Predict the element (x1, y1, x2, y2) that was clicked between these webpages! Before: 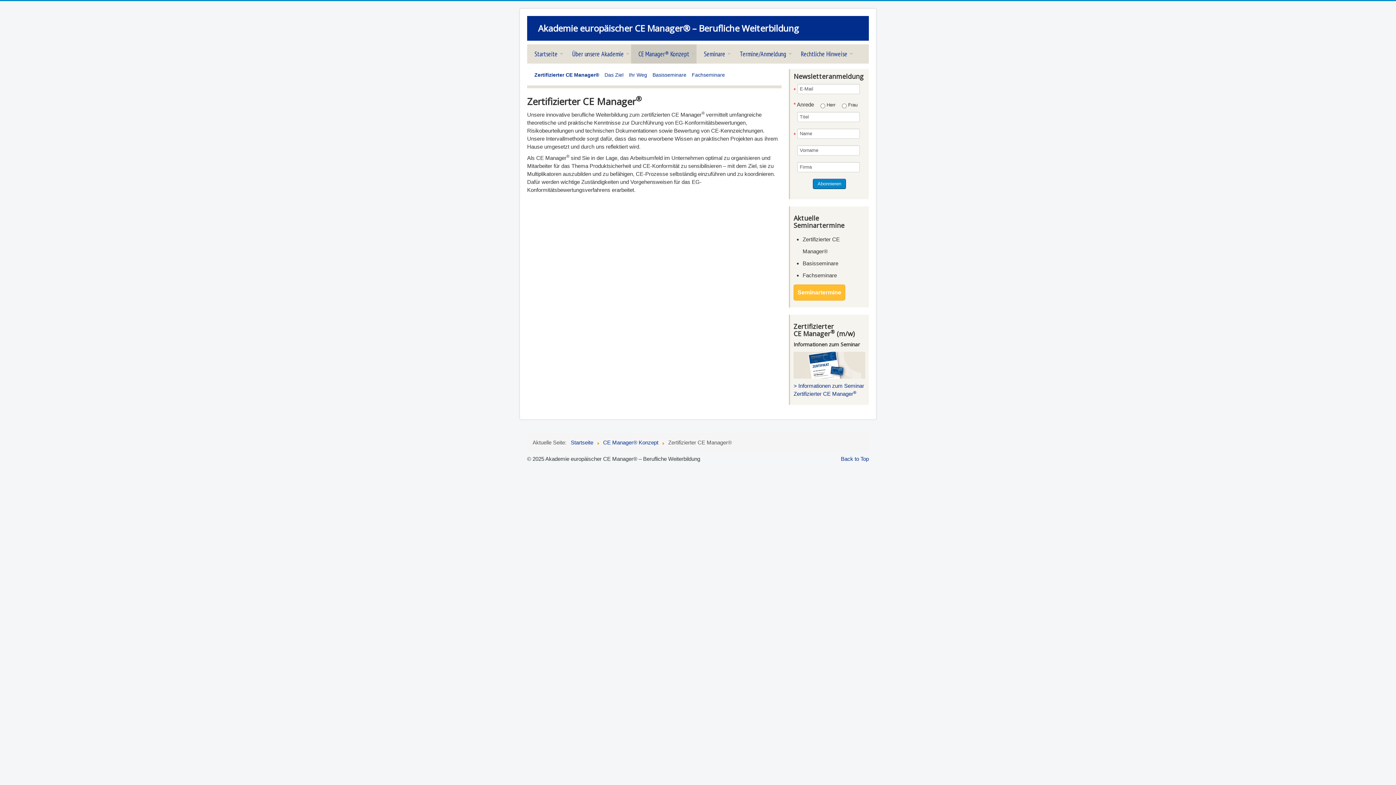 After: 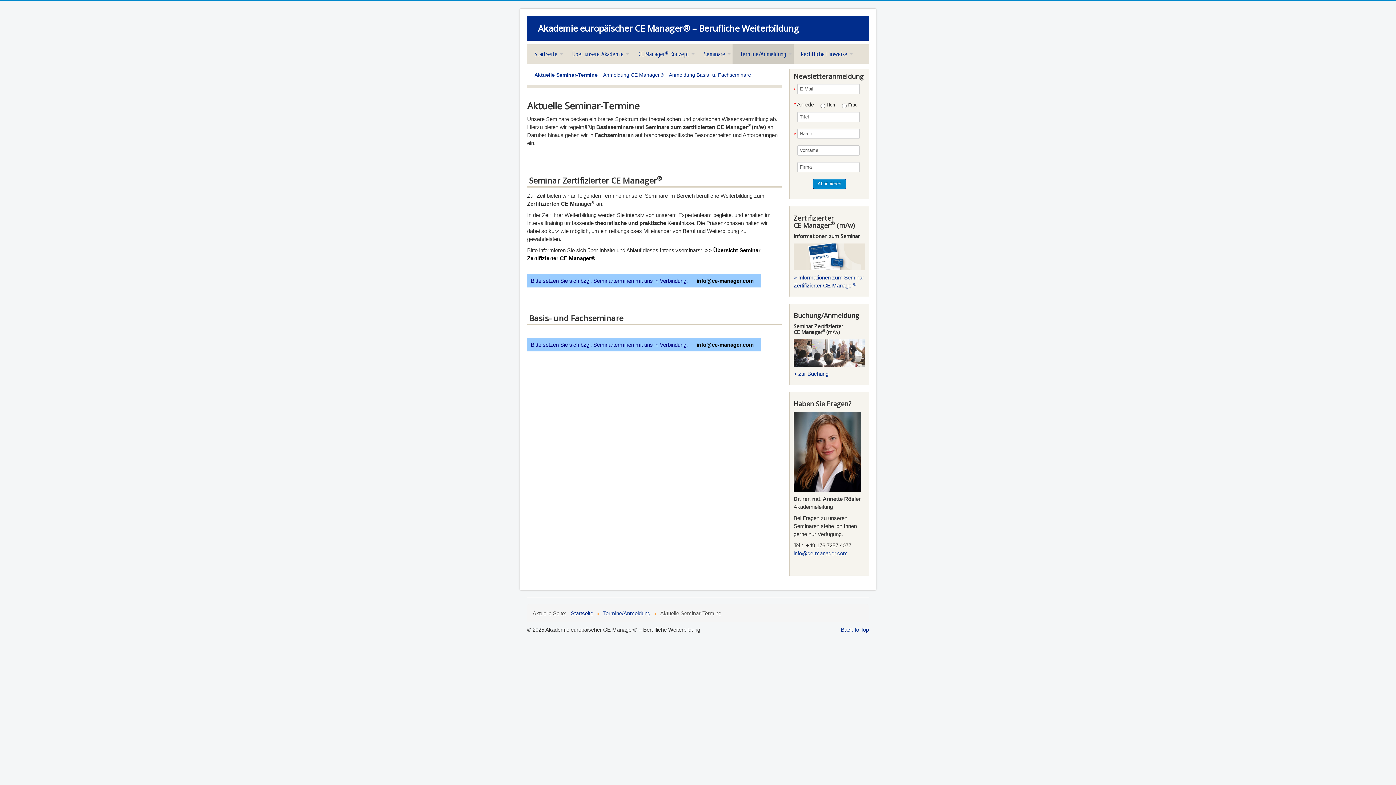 Action: bbox: (797, 289, 841, 295) label: Seminartermine